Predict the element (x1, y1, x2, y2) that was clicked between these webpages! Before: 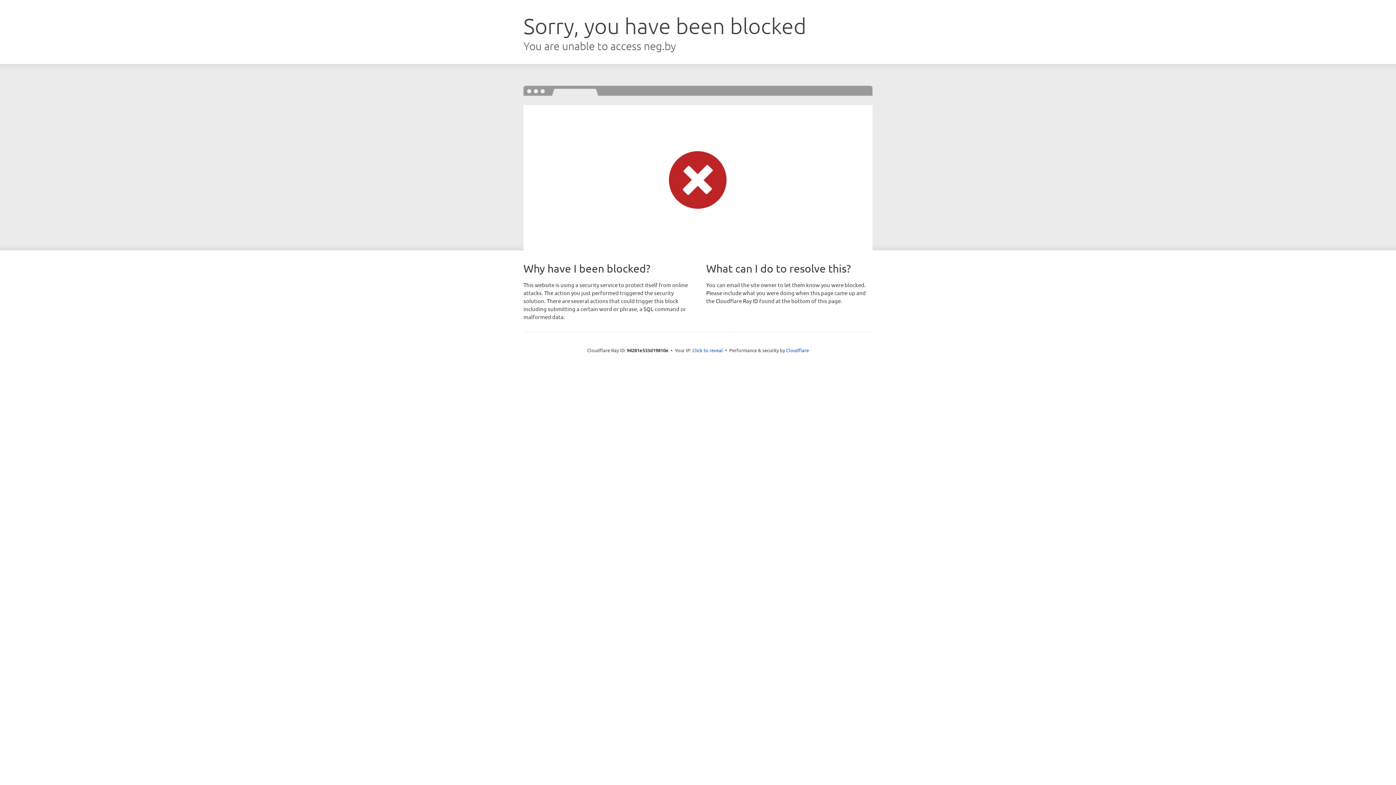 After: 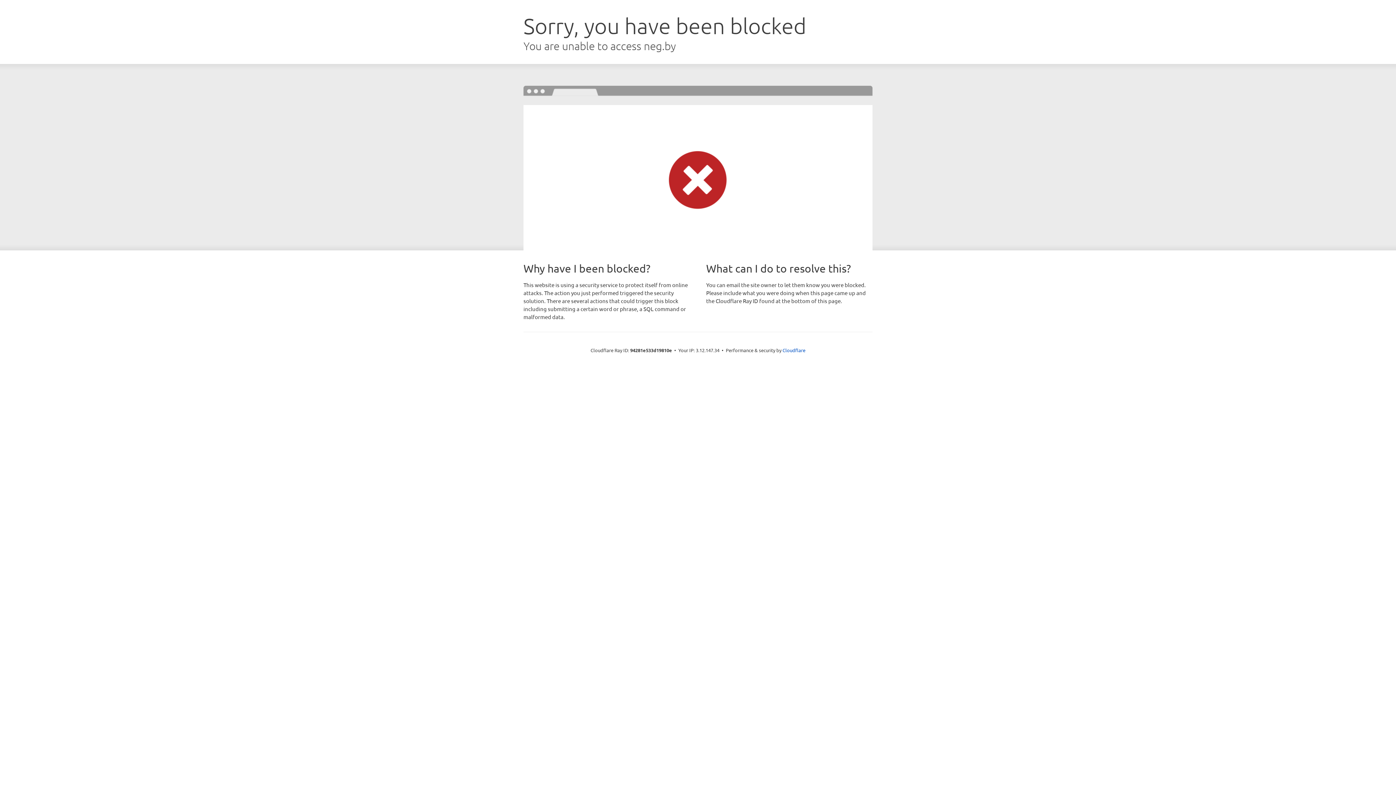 Action: bbox: (692, 346, 723, 353) label: Click to reveal